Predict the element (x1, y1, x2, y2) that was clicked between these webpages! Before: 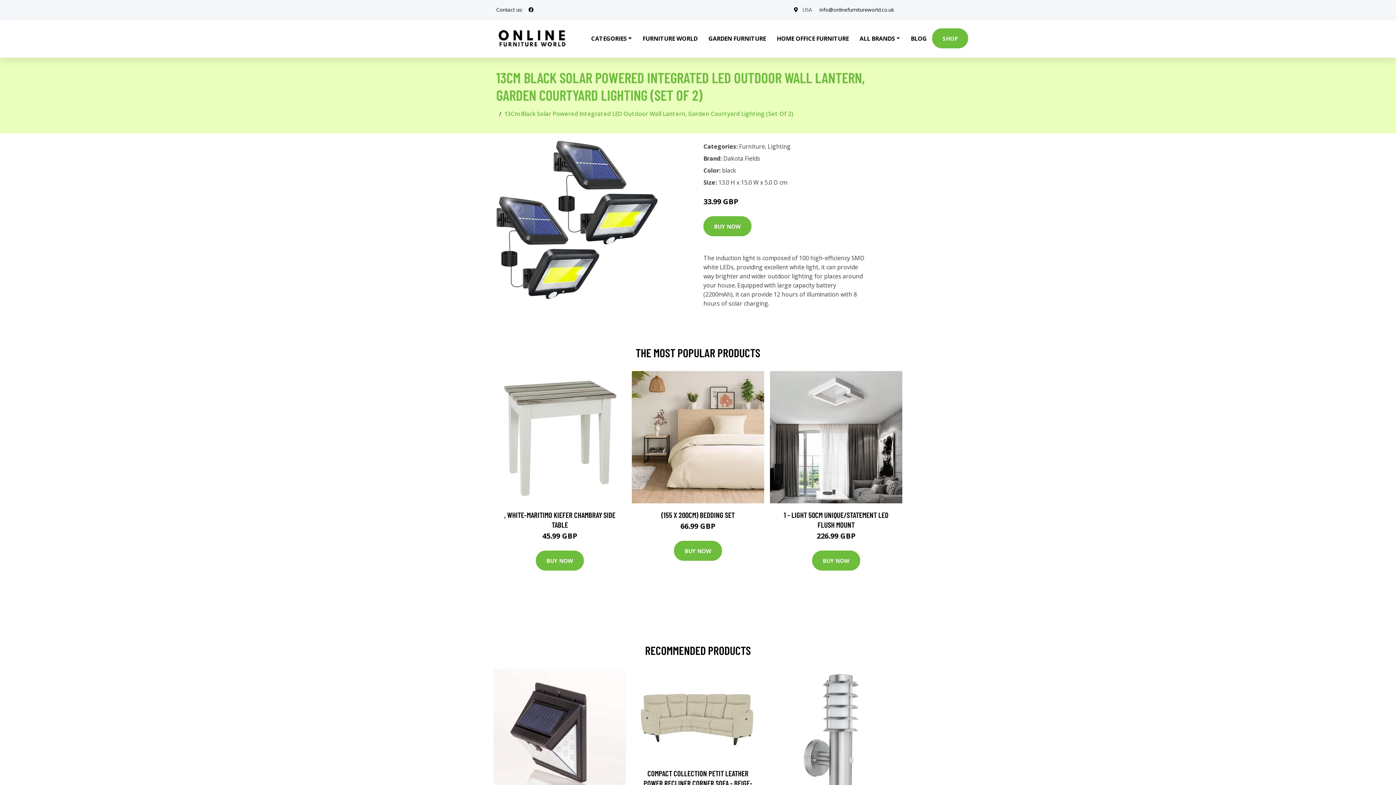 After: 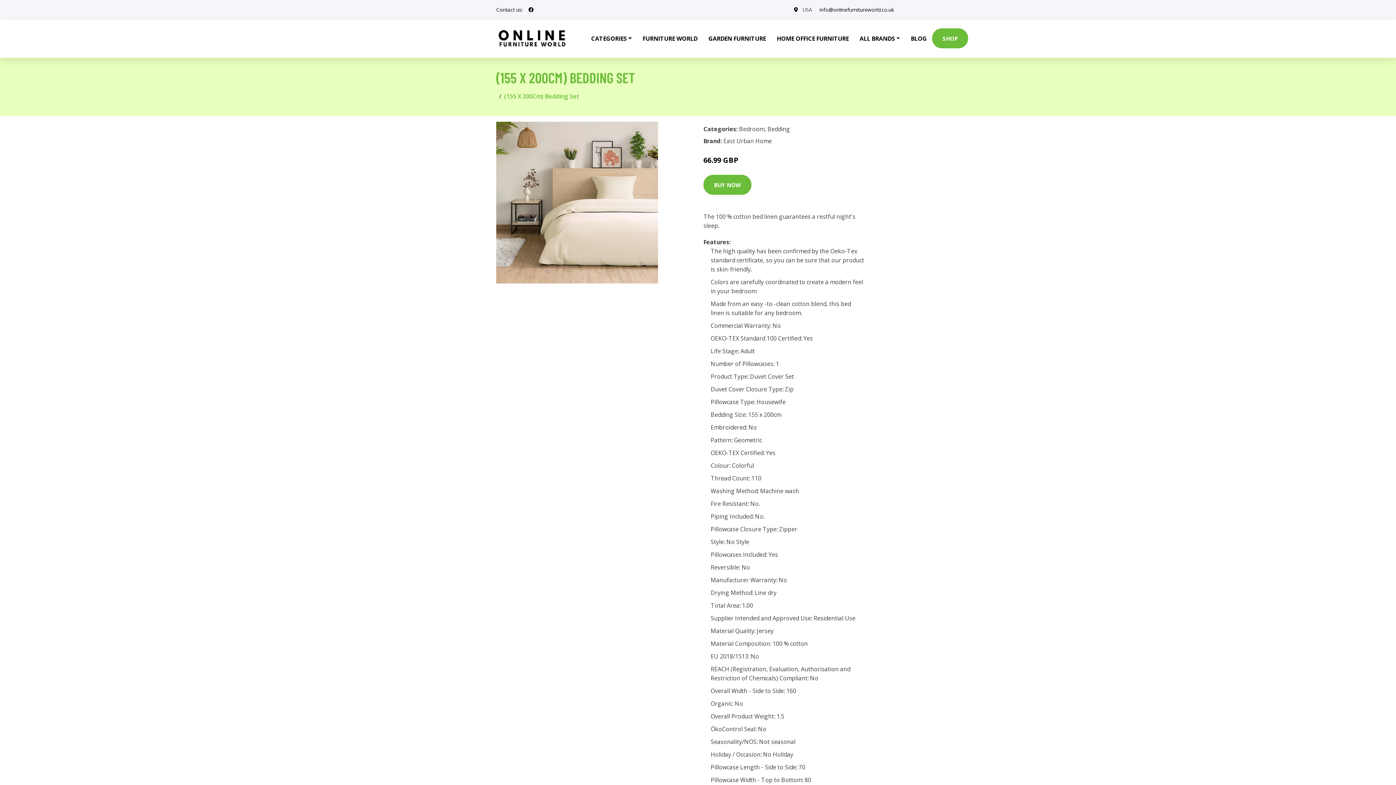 Action: bbox: (661, 510, 734, 519) label: (155 X 200CM) BEDDING SET